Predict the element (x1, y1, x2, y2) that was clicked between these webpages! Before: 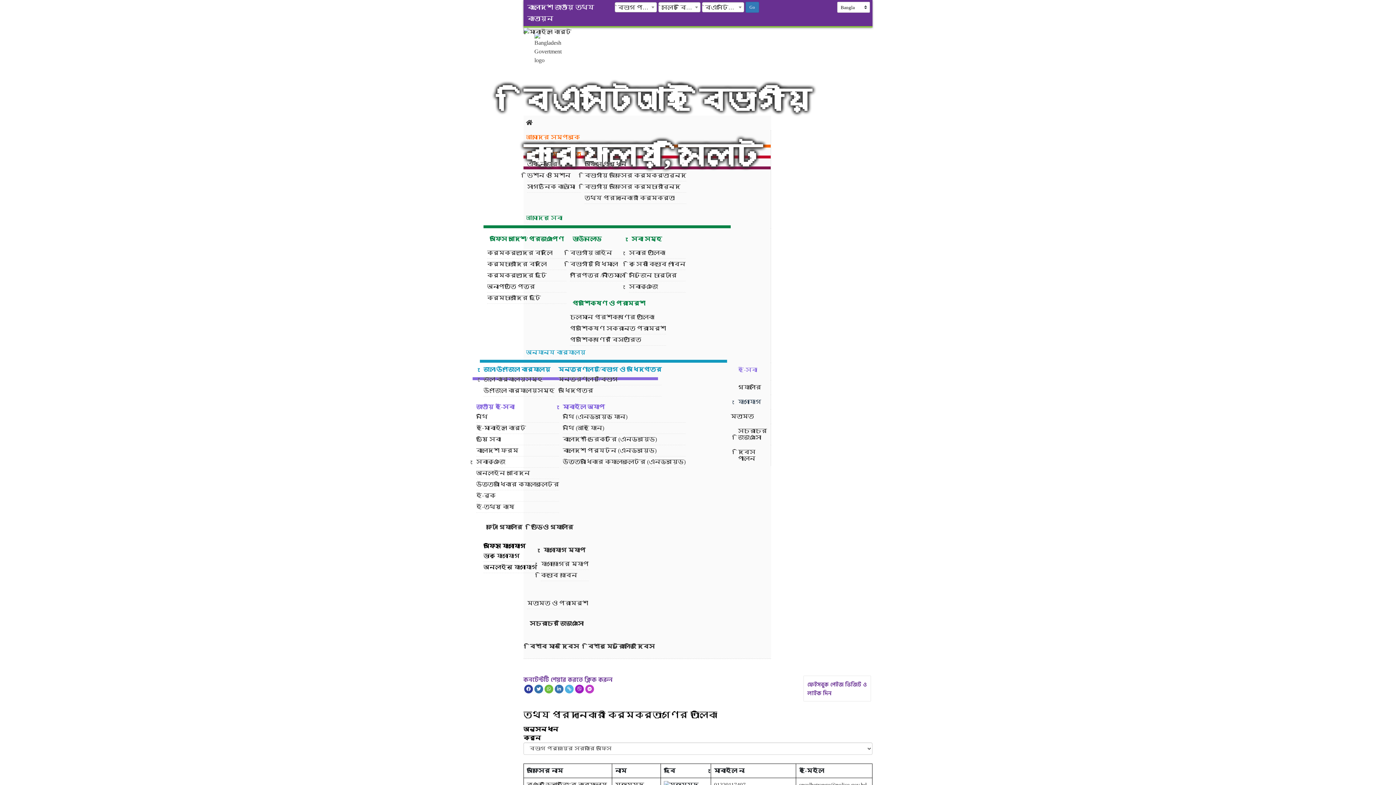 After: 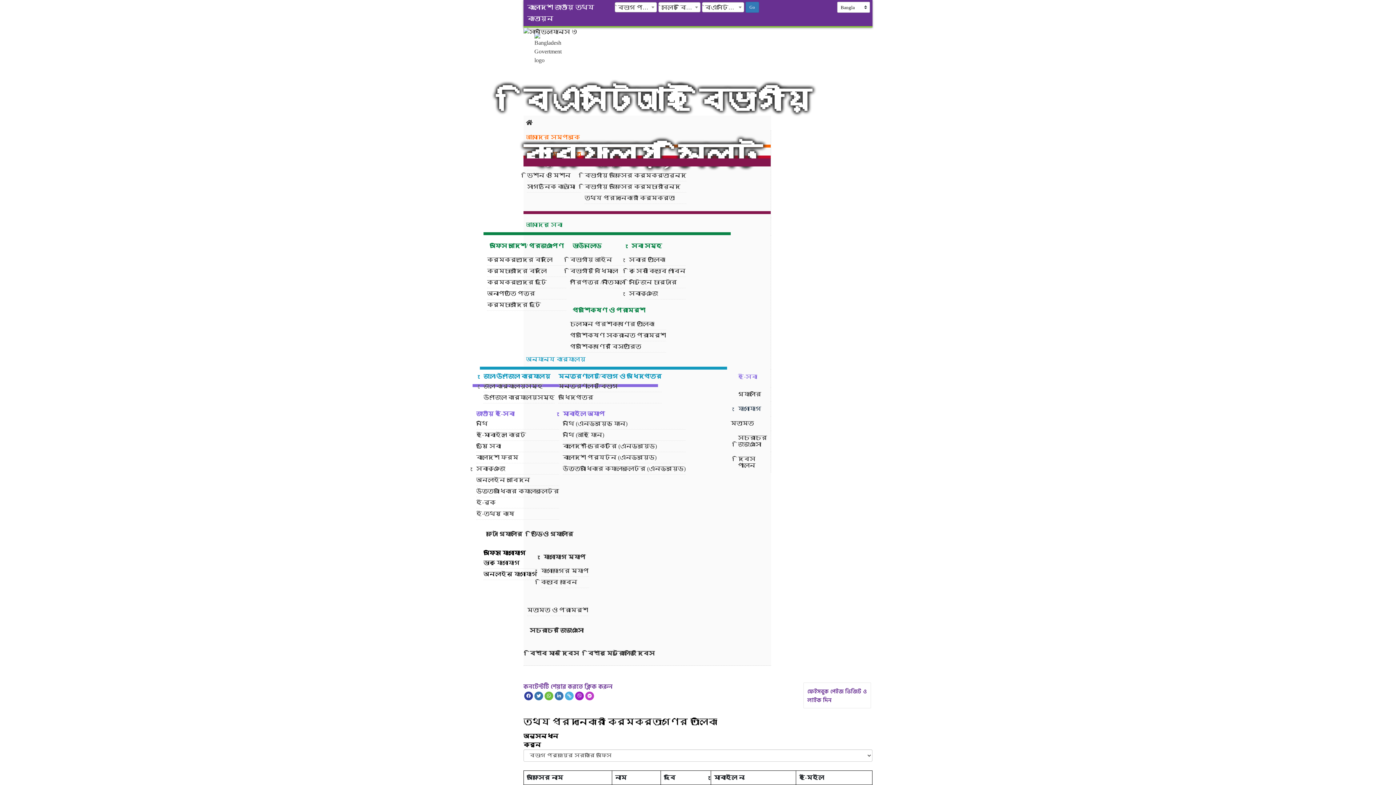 Action: bbox: (523, 158, 770, 166)